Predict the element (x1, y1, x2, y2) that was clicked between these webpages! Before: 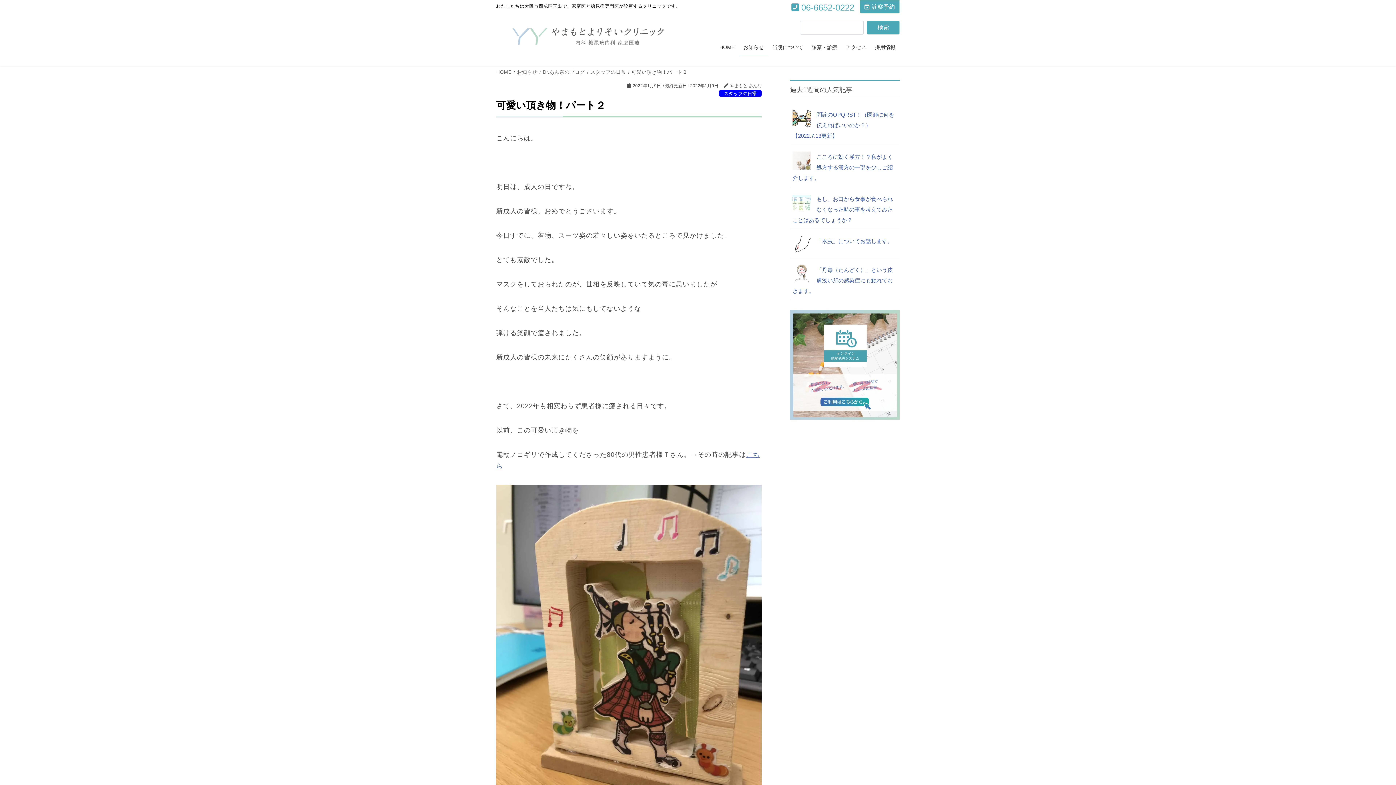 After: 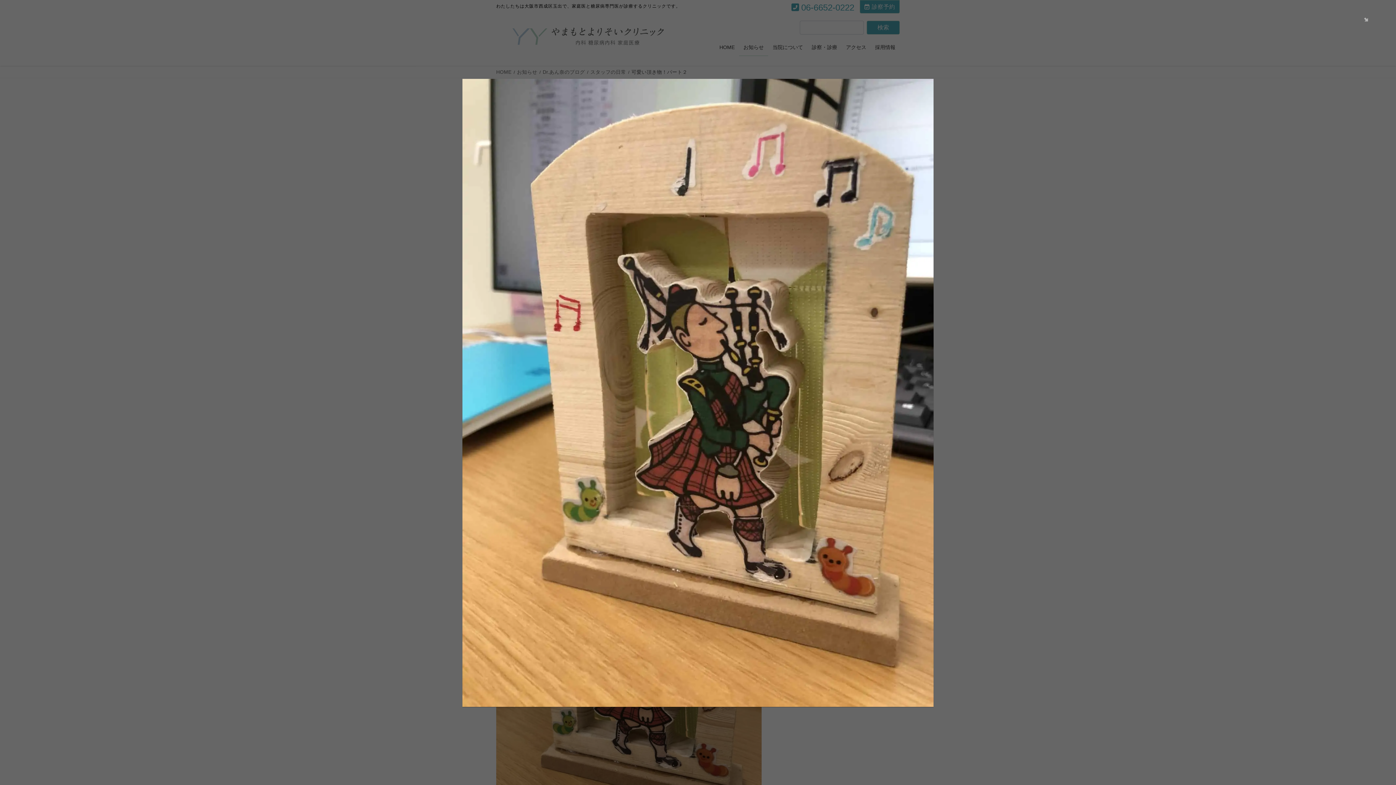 Action: bbox: (496, 658, 761, 665)